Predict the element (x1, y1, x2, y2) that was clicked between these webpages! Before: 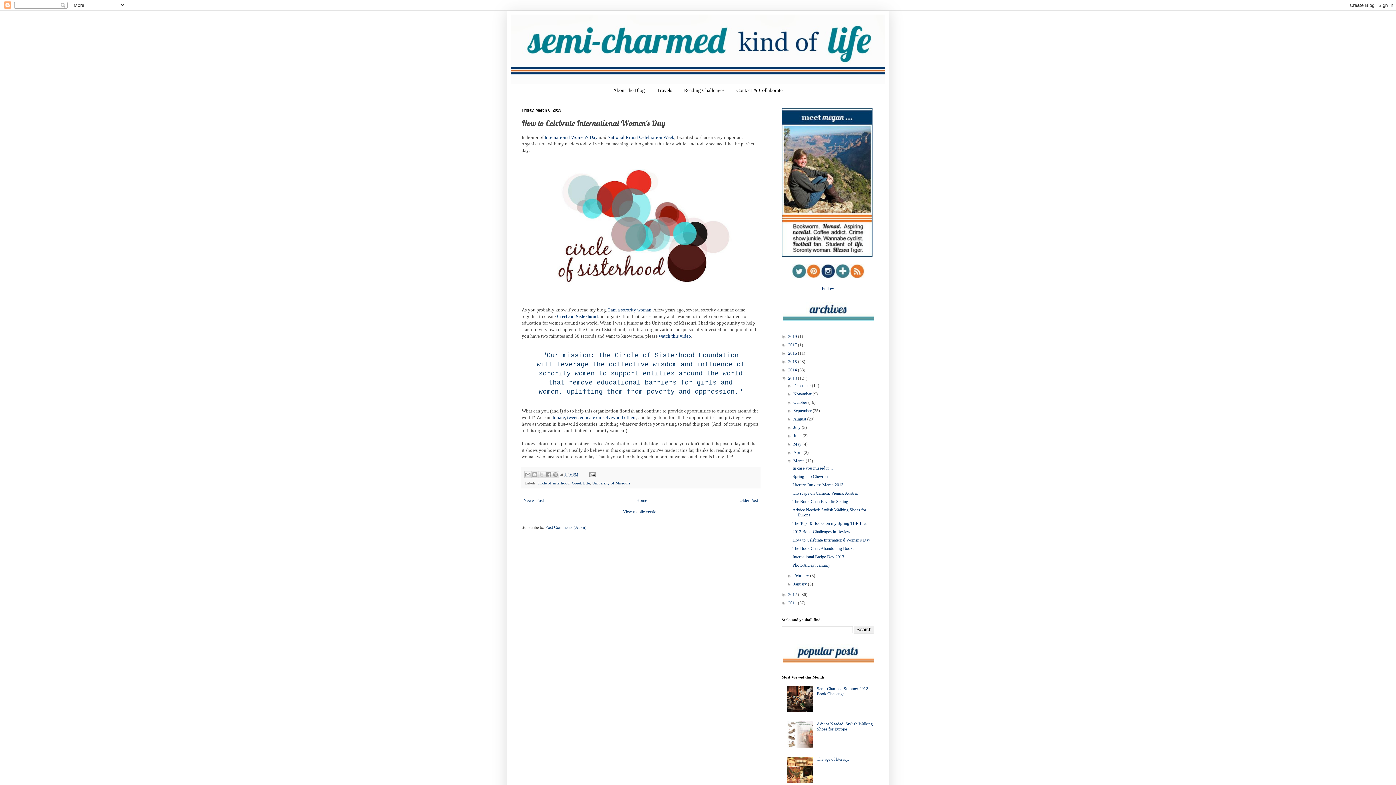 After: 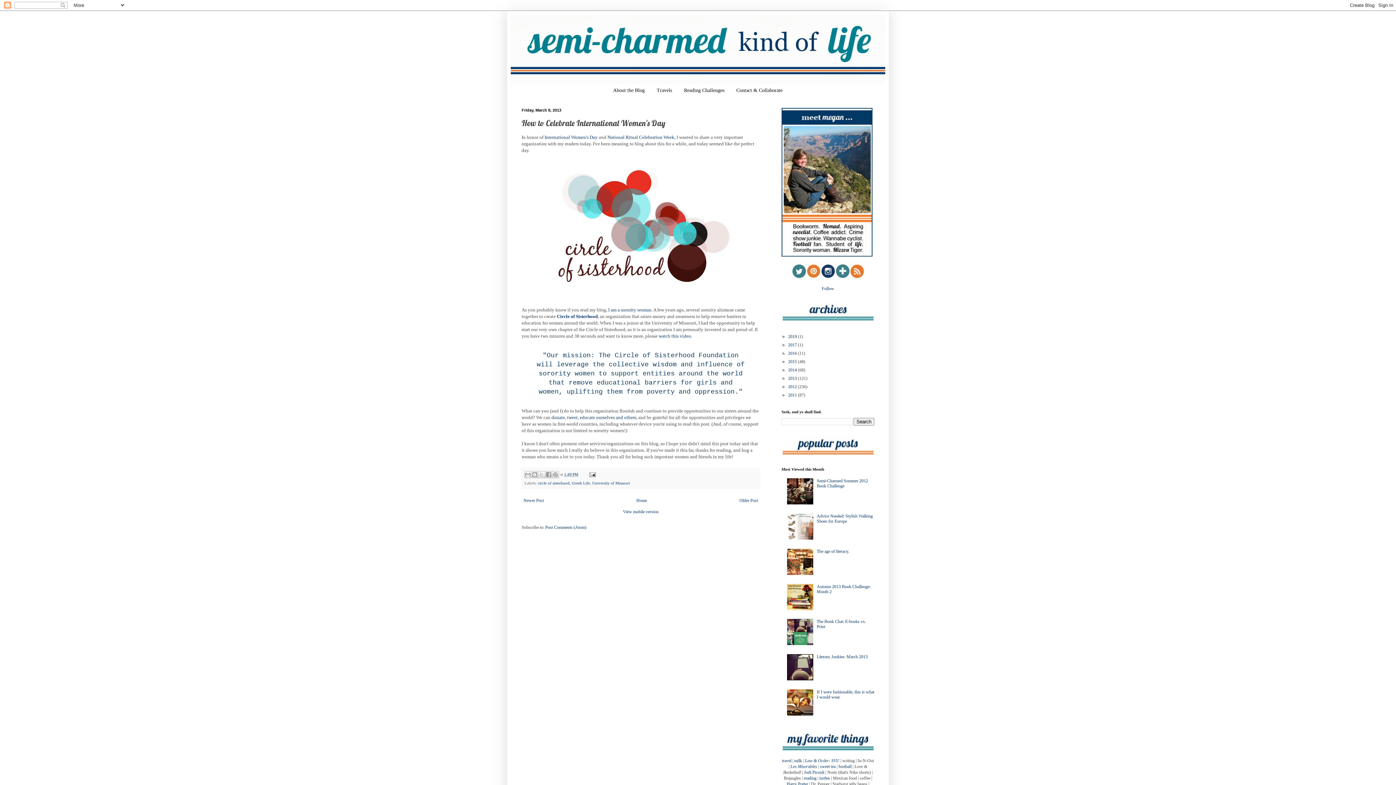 Action: label: ▼   bbox: (781, 375, 788, 381)